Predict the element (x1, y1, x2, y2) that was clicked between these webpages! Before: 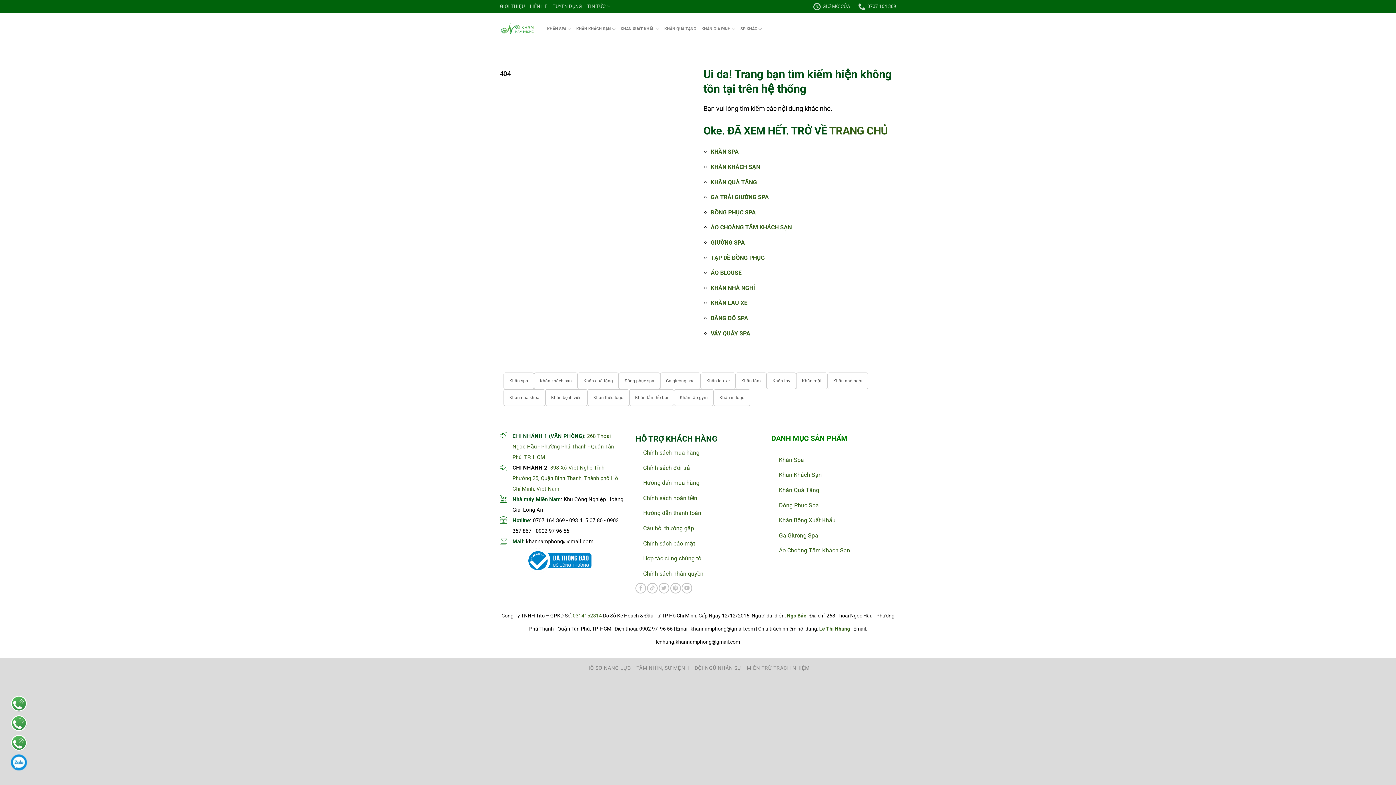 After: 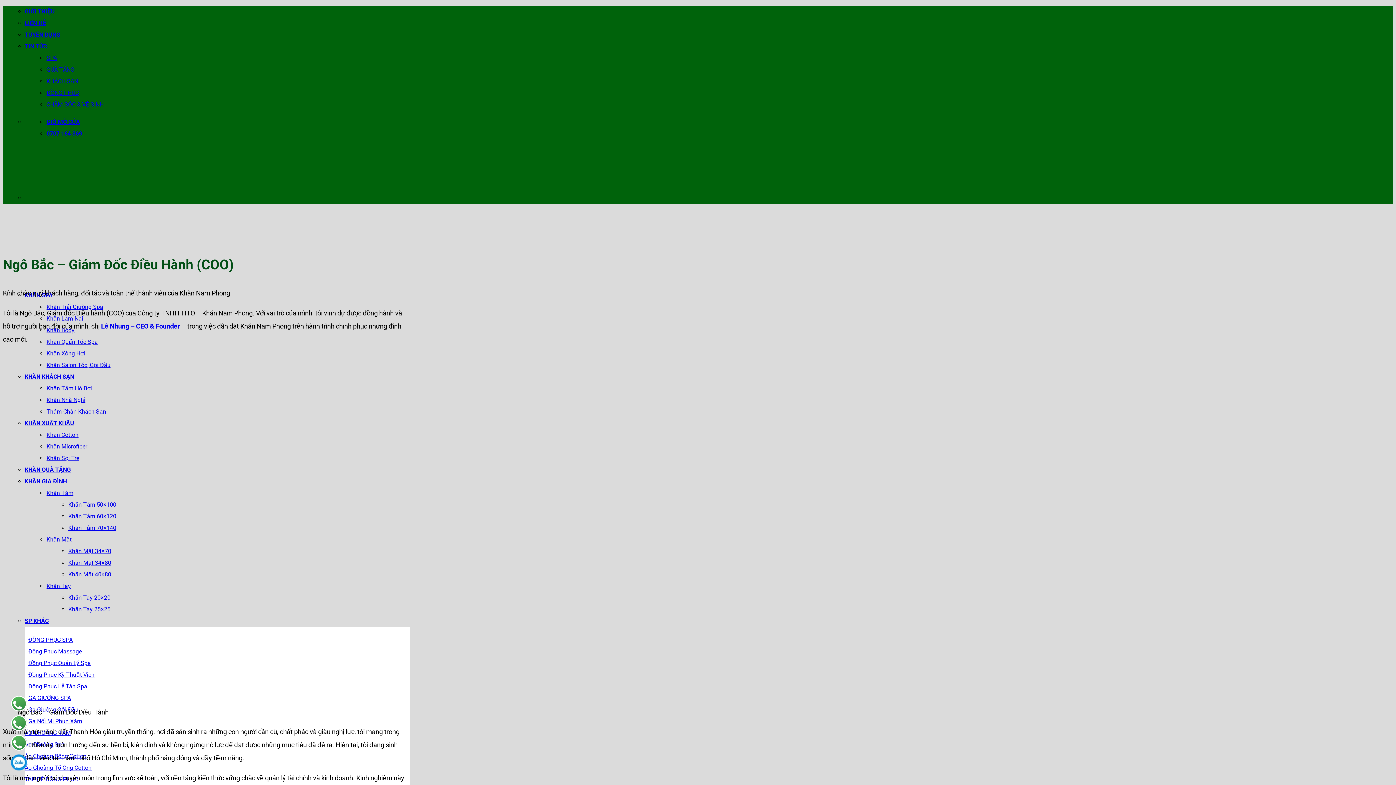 Action: bbox: (787, 613, 806, 618) label: Ngô Bắc